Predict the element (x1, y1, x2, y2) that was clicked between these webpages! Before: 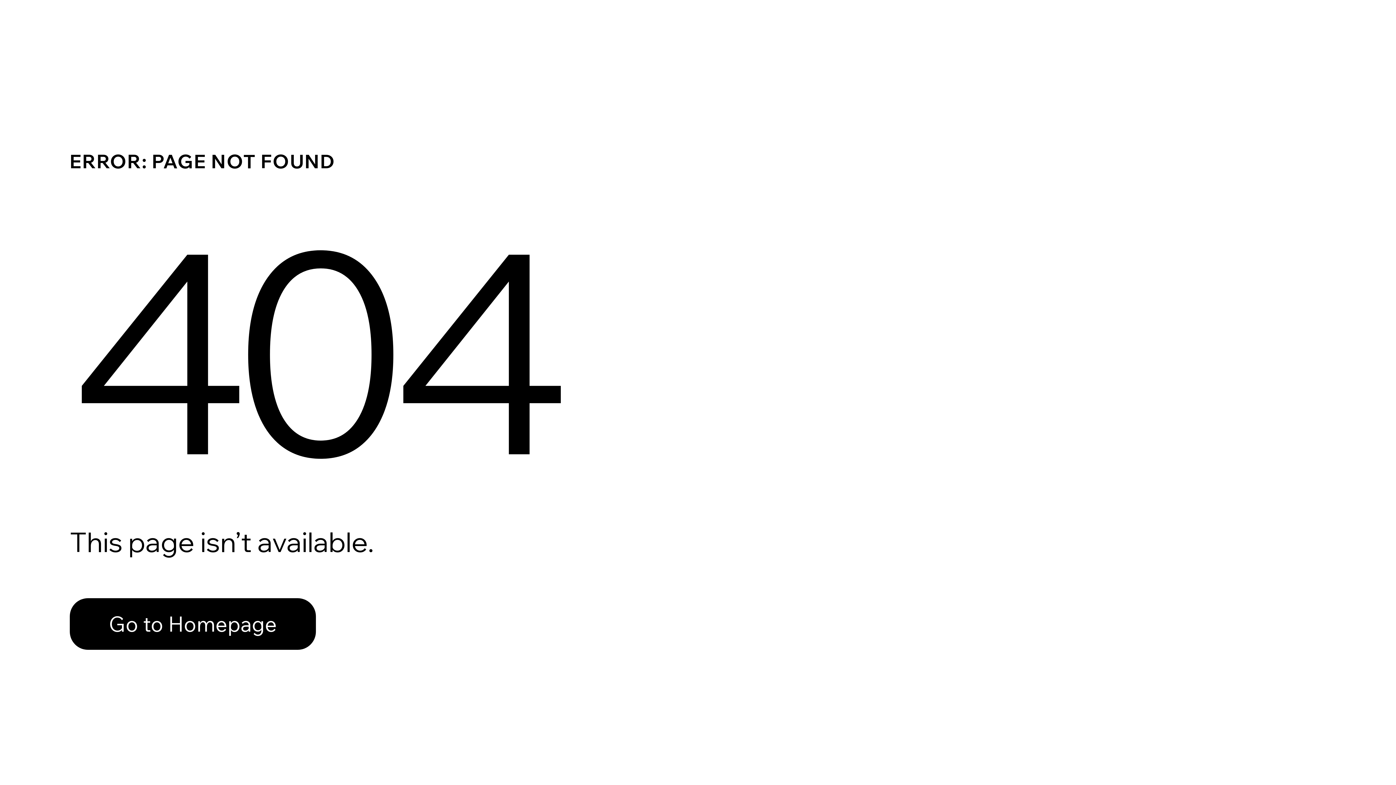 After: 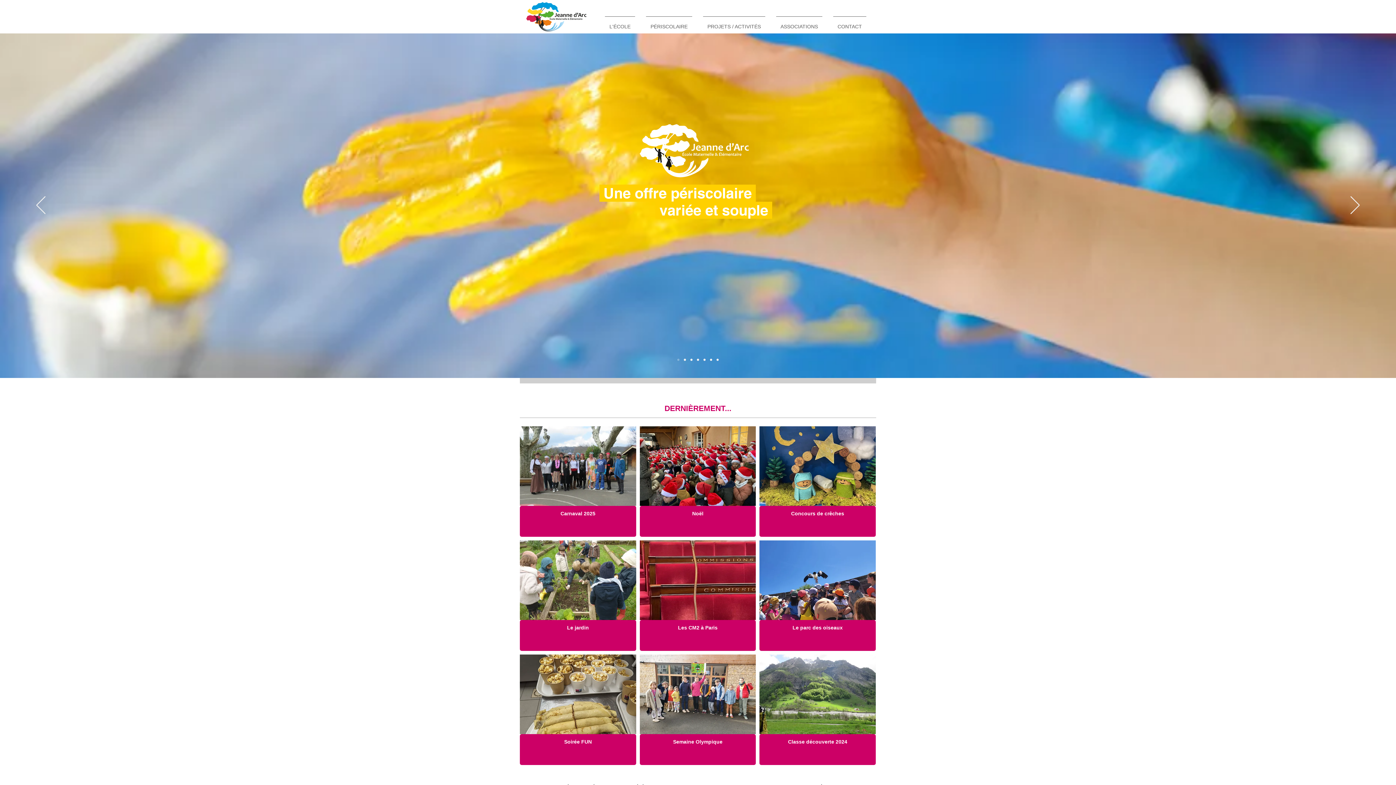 Action: bbox: (69, 598, 316, 650) label: Go to Homepage